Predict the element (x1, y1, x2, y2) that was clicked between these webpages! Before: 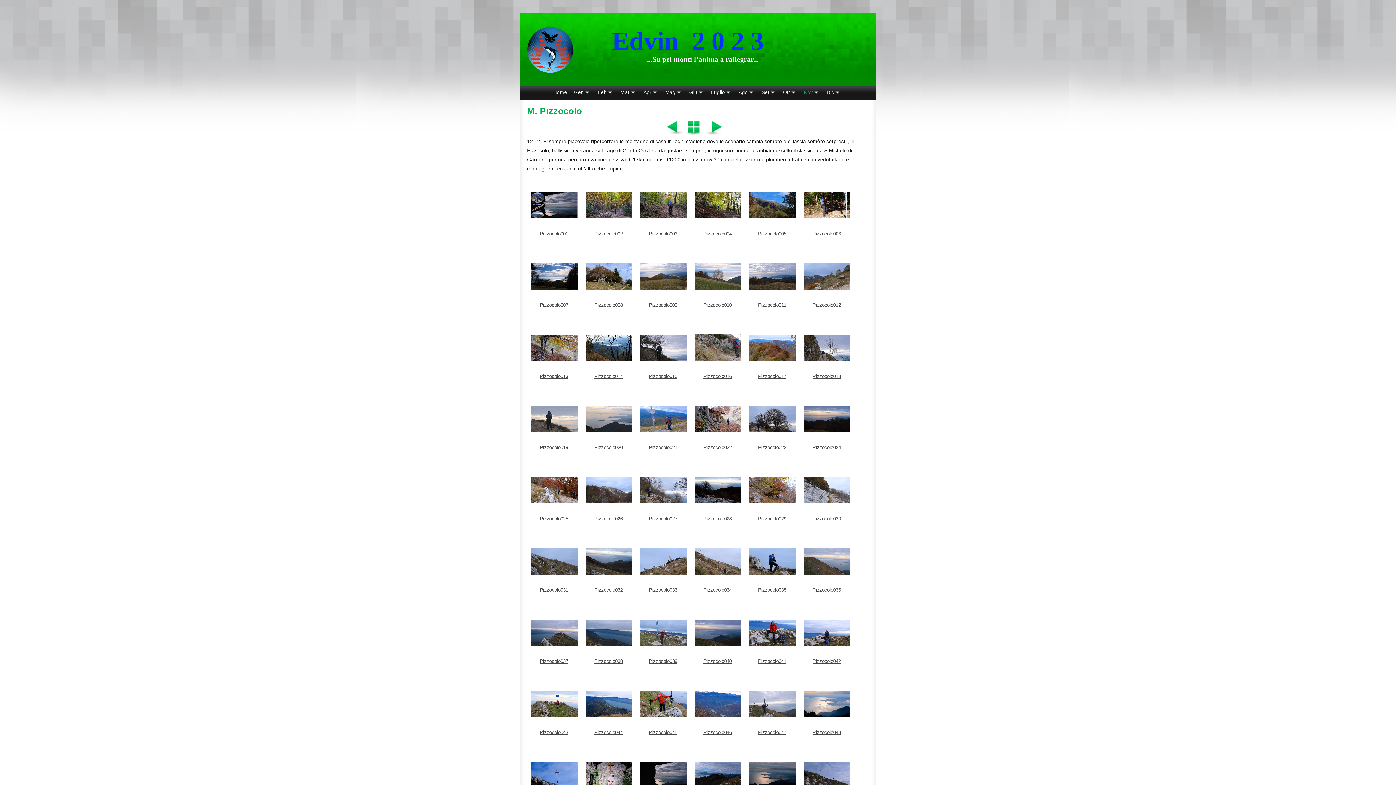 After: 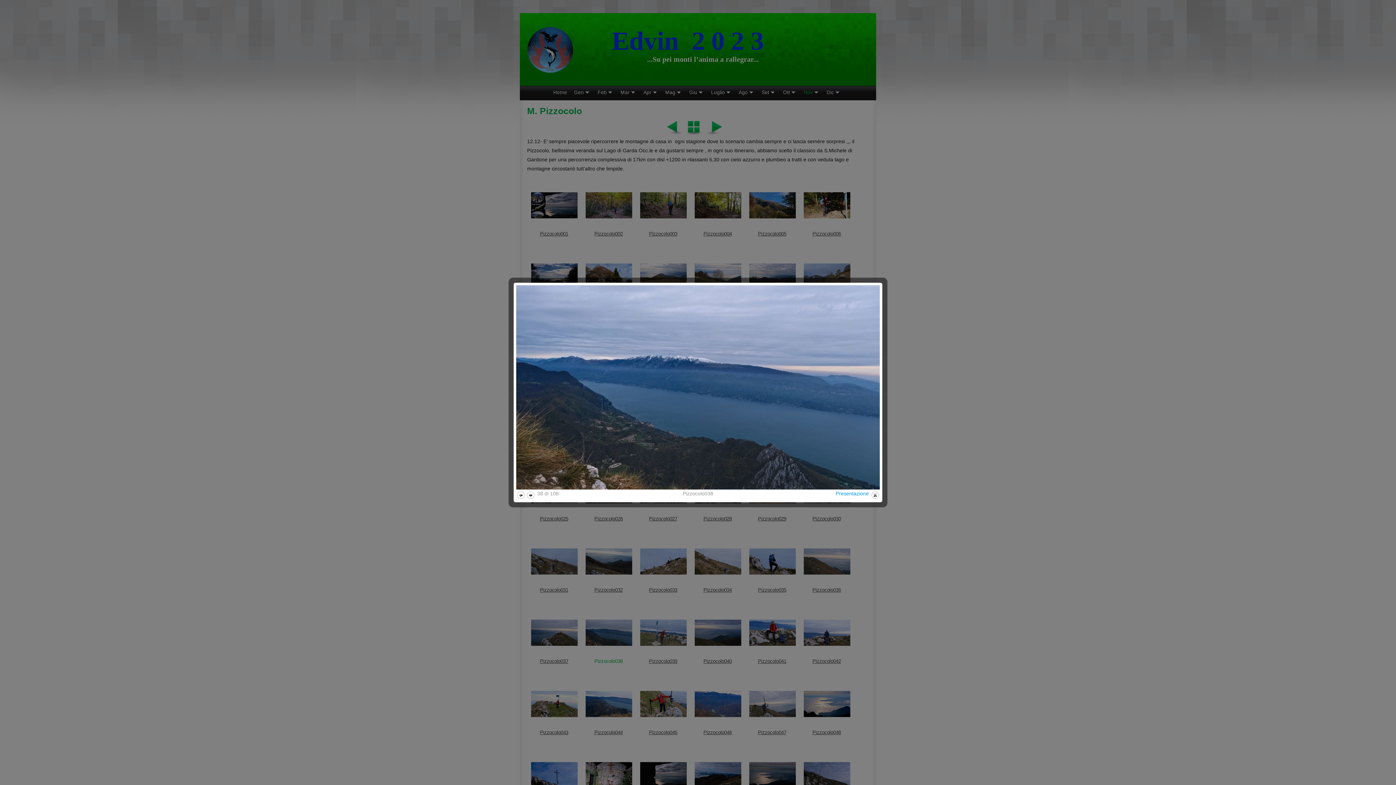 Action: bbox: (594, 658, 622, 664) label: Pizzocolo038